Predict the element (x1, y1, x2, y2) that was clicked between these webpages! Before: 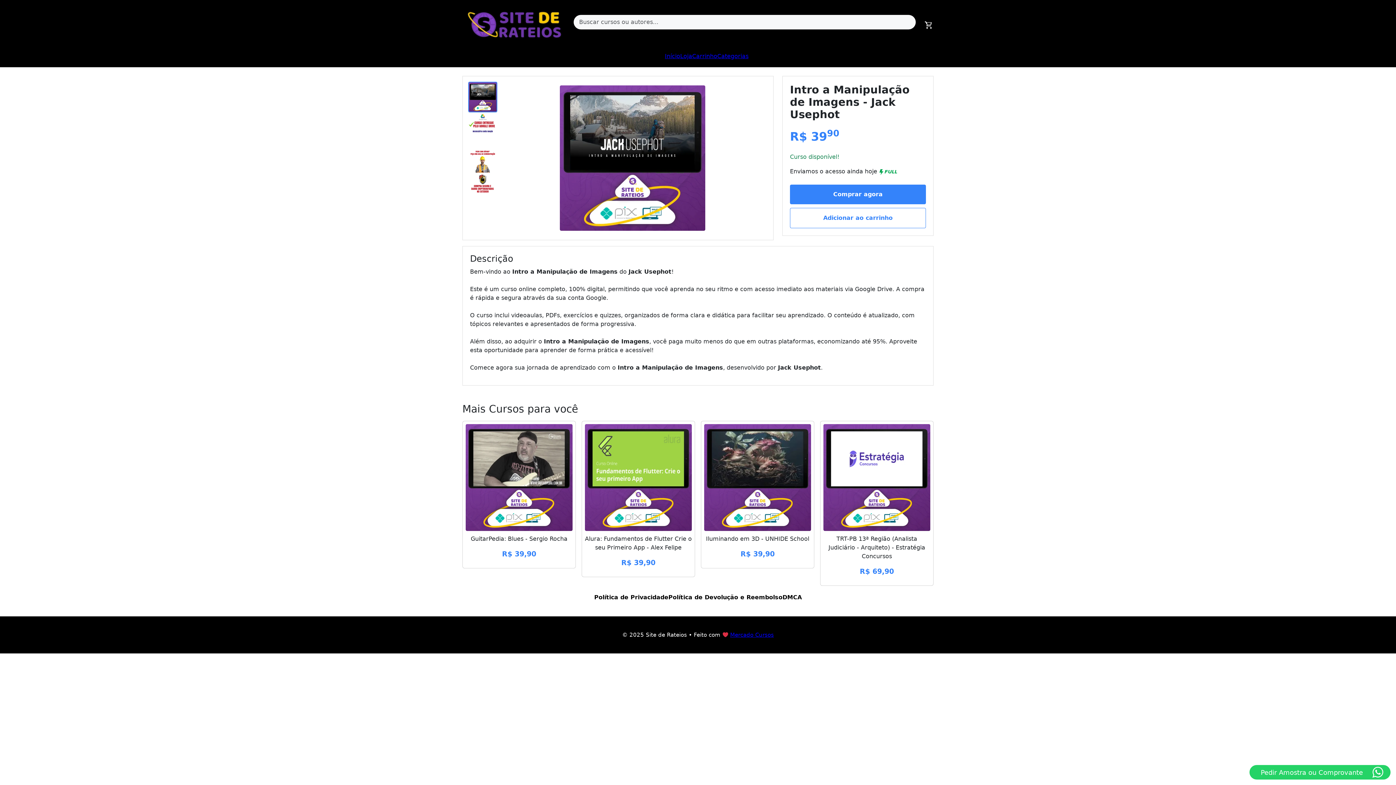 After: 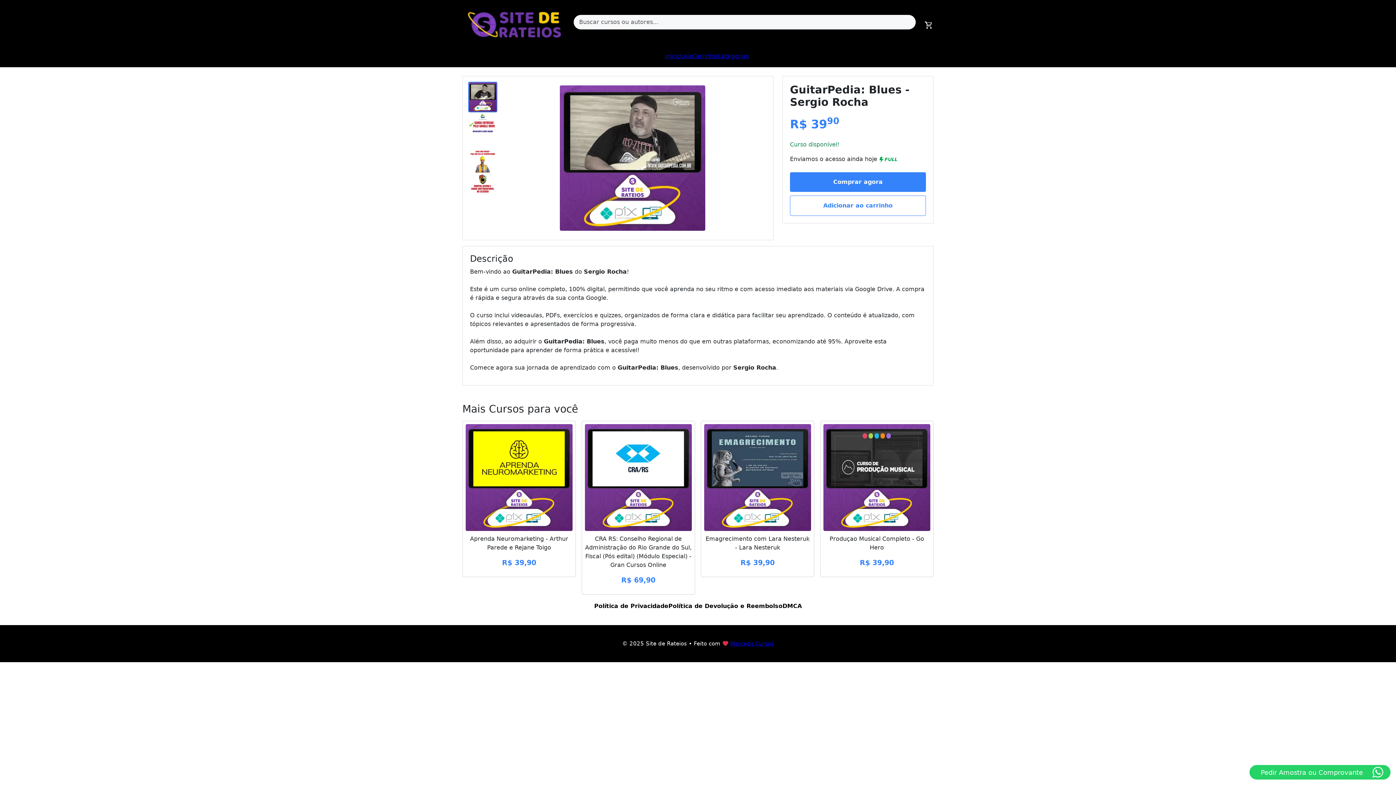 Action: label: GuitarPedia: Blues - Sergio Rocha

R$ 39,90 bbox: (462, 421, 576, 568)